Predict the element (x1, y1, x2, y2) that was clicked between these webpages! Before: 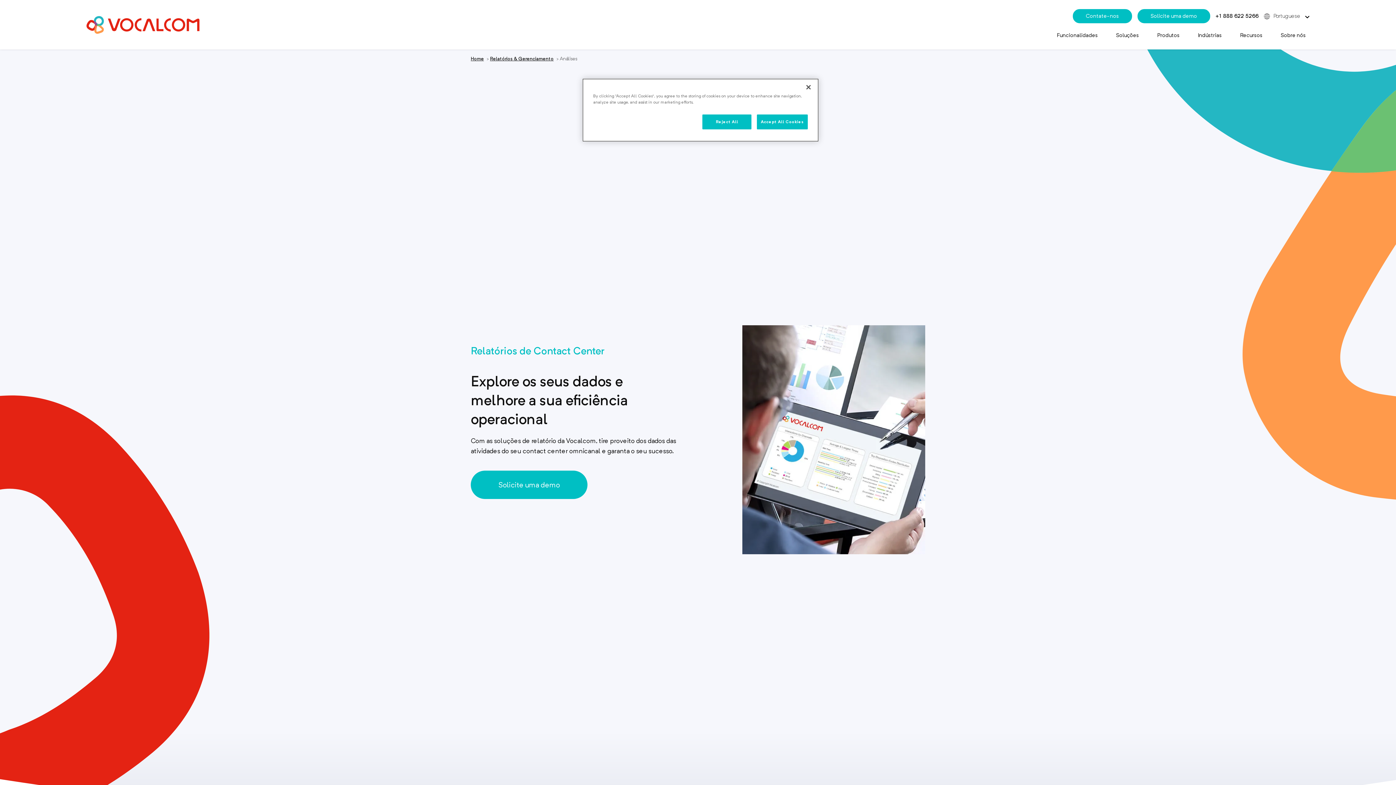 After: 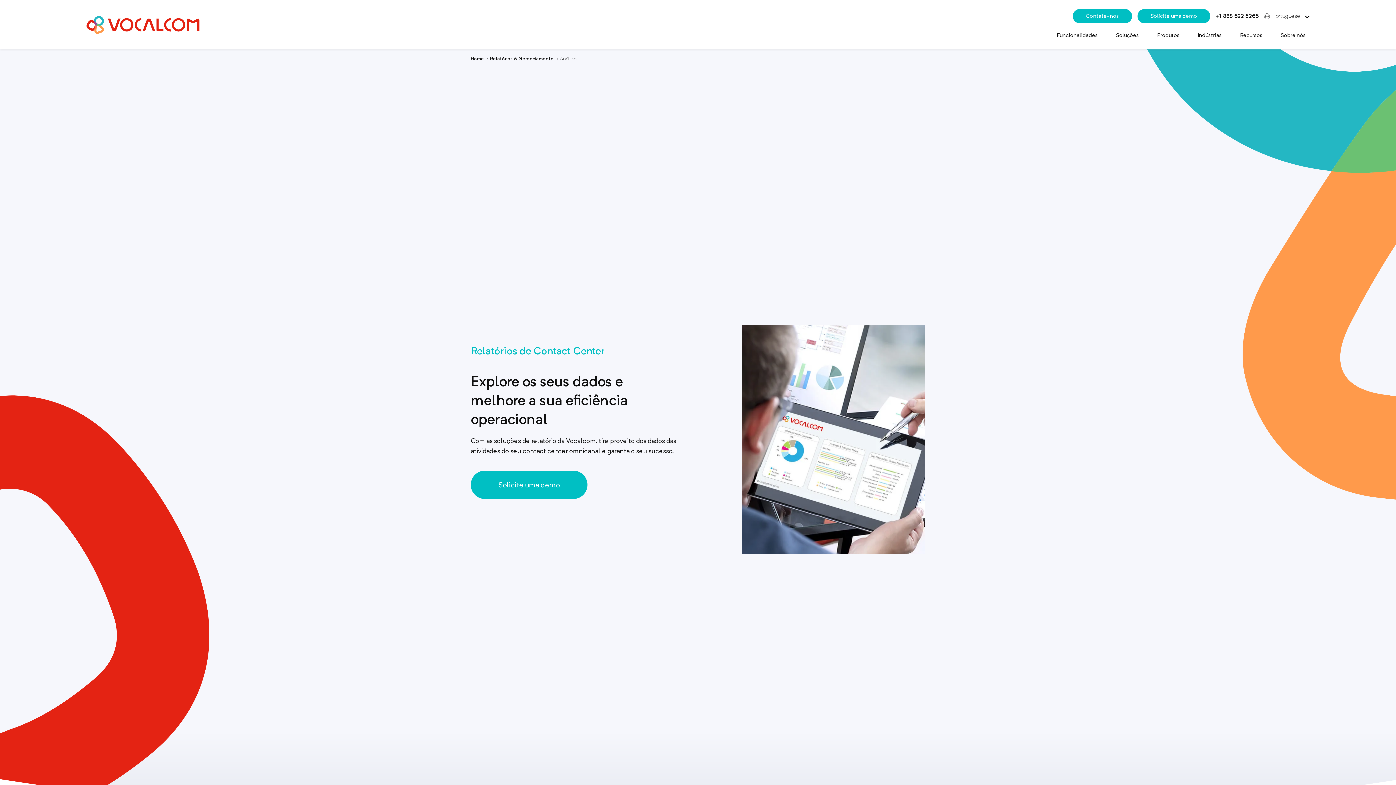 Action: label: Reject All bbox: (702, 114, 751, 129)